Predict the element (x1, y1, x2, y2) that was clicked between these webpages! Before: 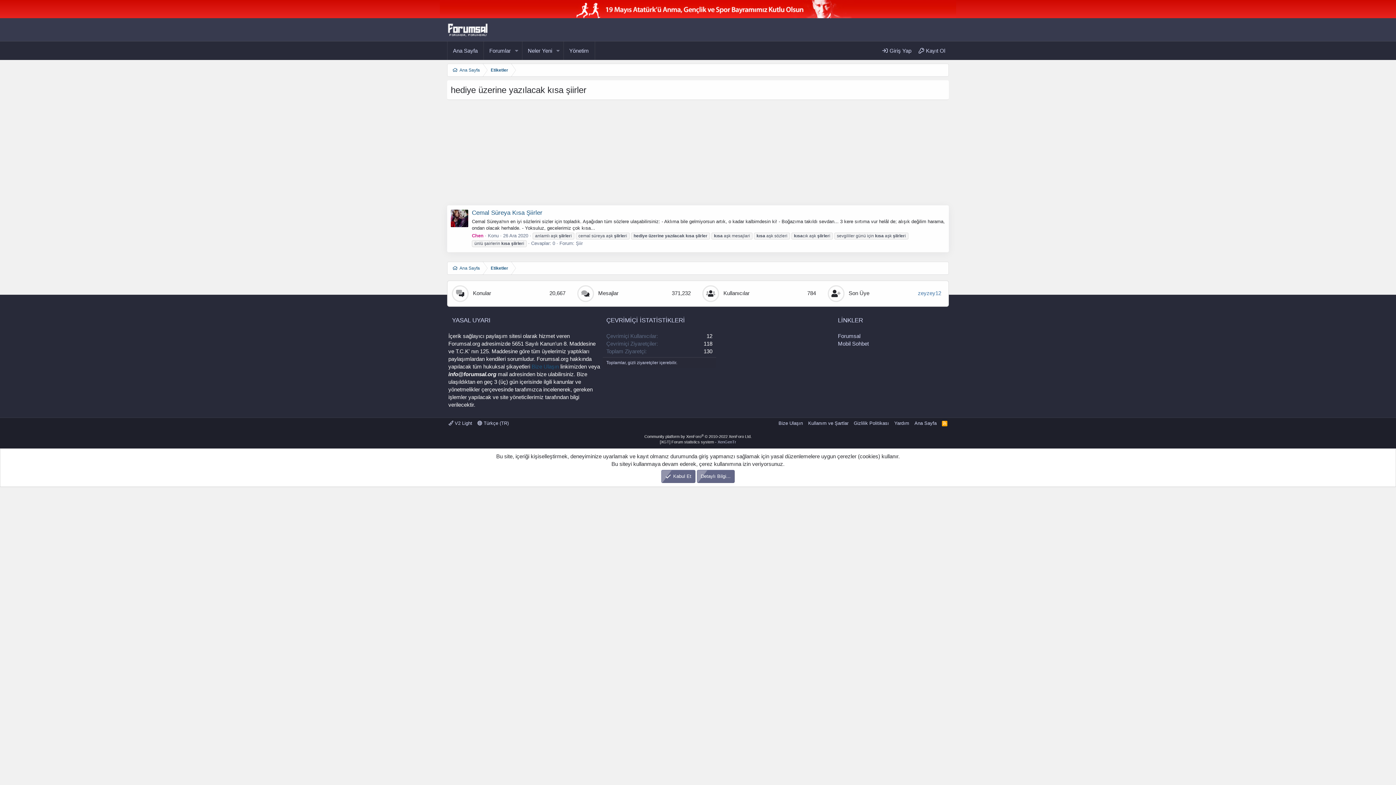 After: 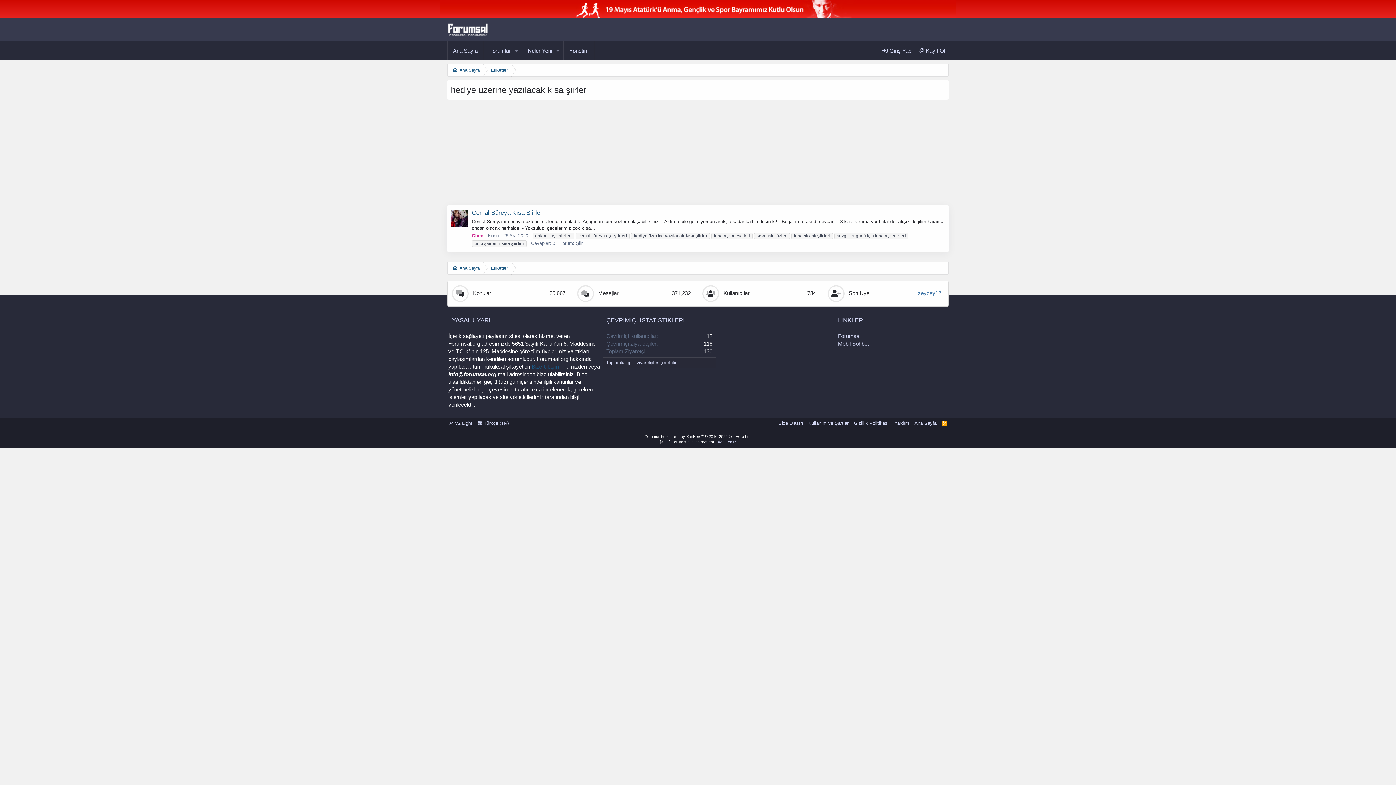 Action: label: Kabul Et bbox: (661, 470, 695, 483)